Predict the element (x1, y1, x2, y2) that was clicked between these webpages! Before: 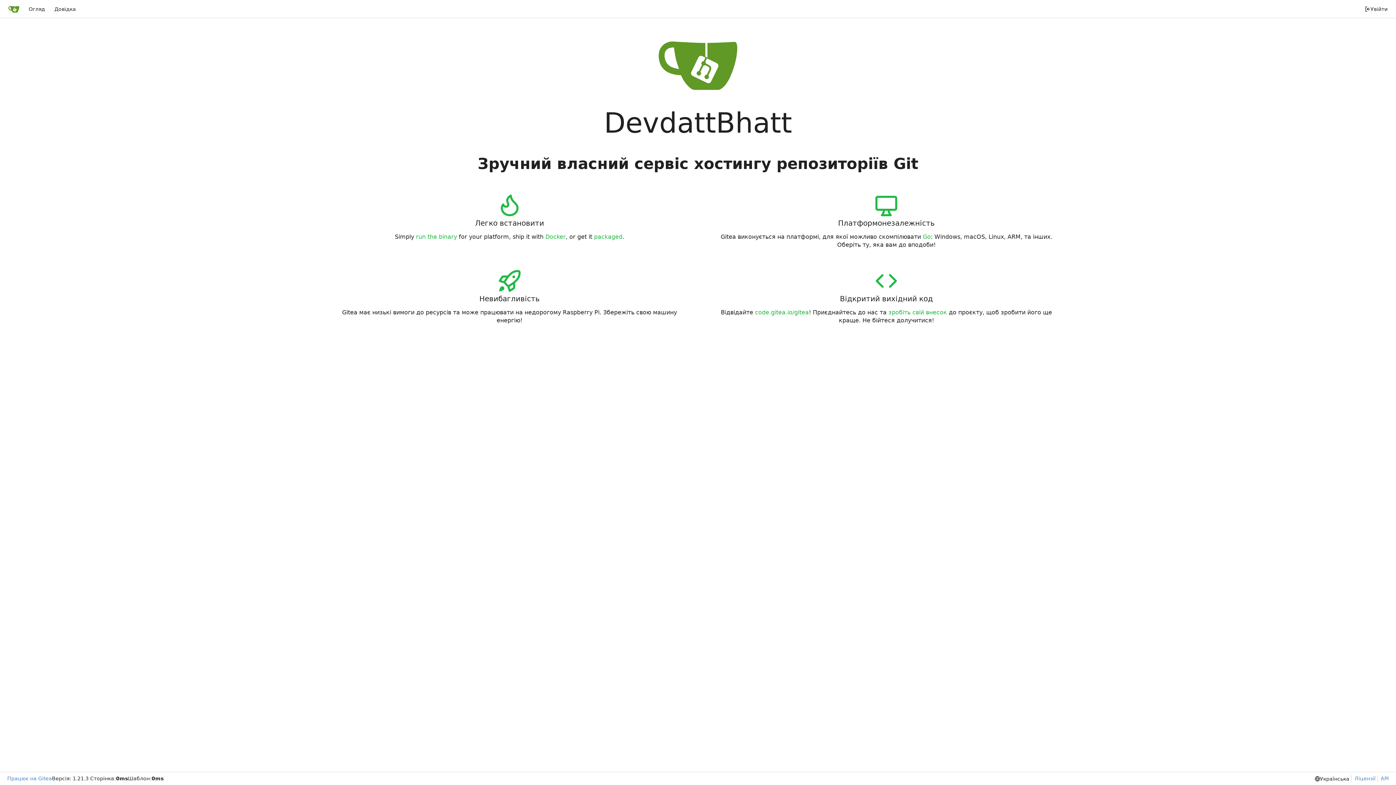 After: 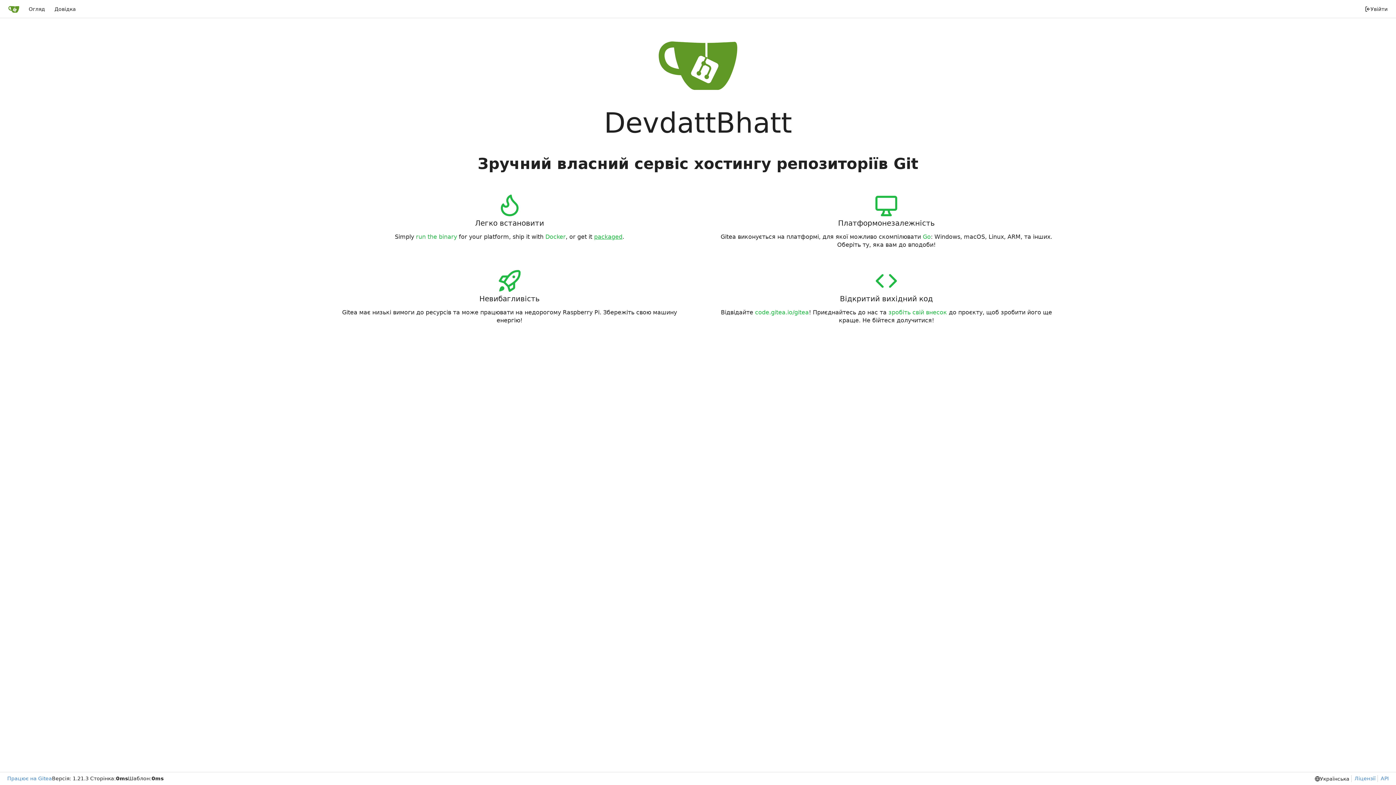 Action: label: packaged bbox: (594, 233, 622, 240)